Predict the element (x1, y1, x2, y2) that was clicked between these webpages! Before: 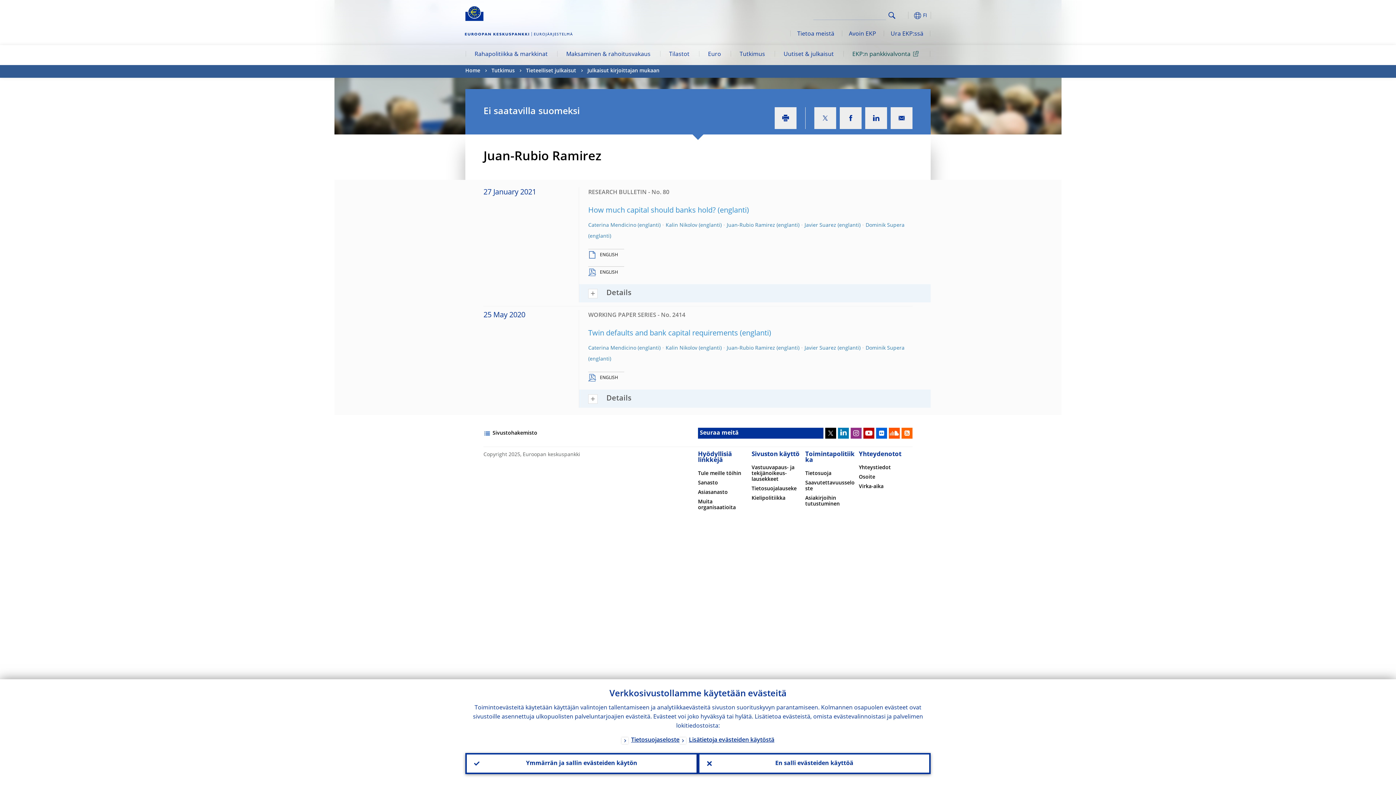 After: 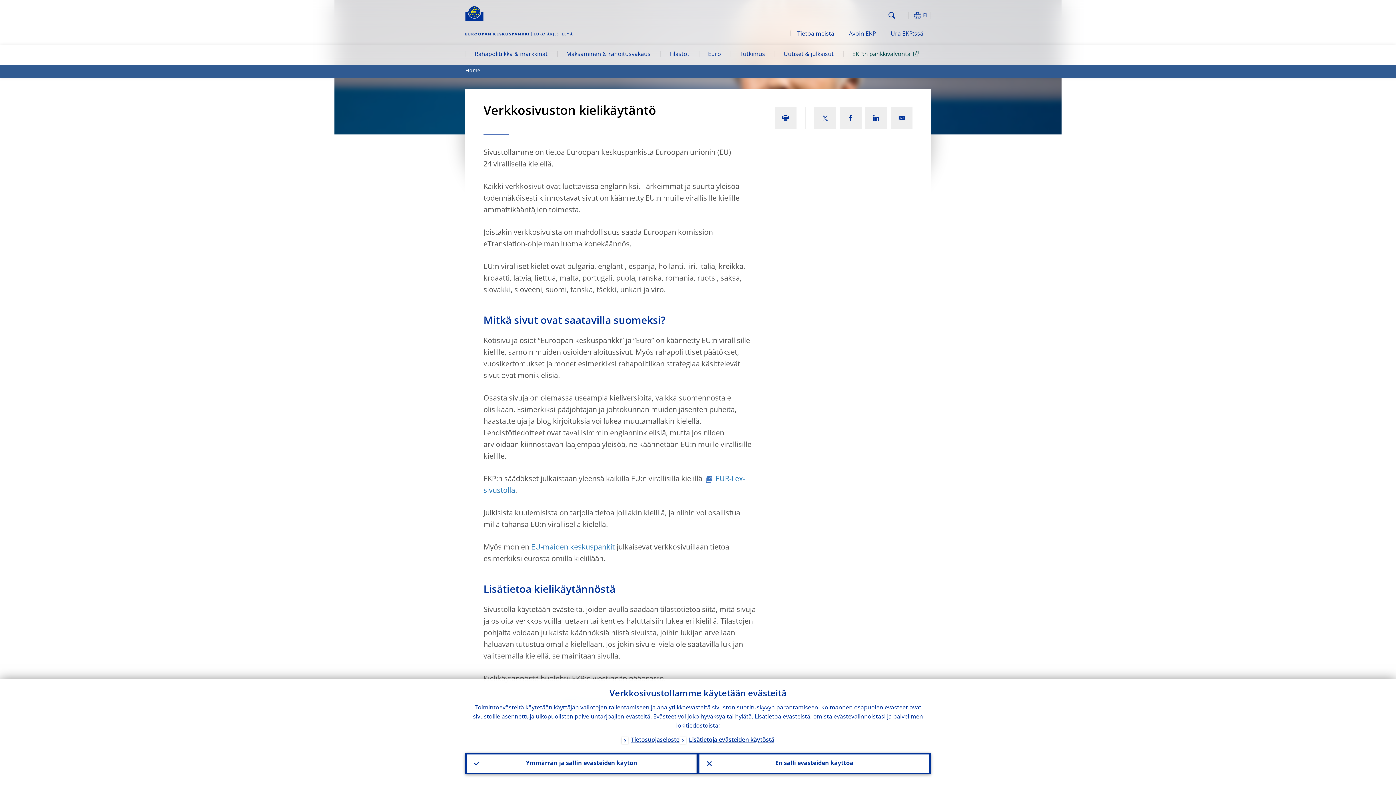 Action: label: Kielipolitiikka bbox: (751, 496, 785, 501)